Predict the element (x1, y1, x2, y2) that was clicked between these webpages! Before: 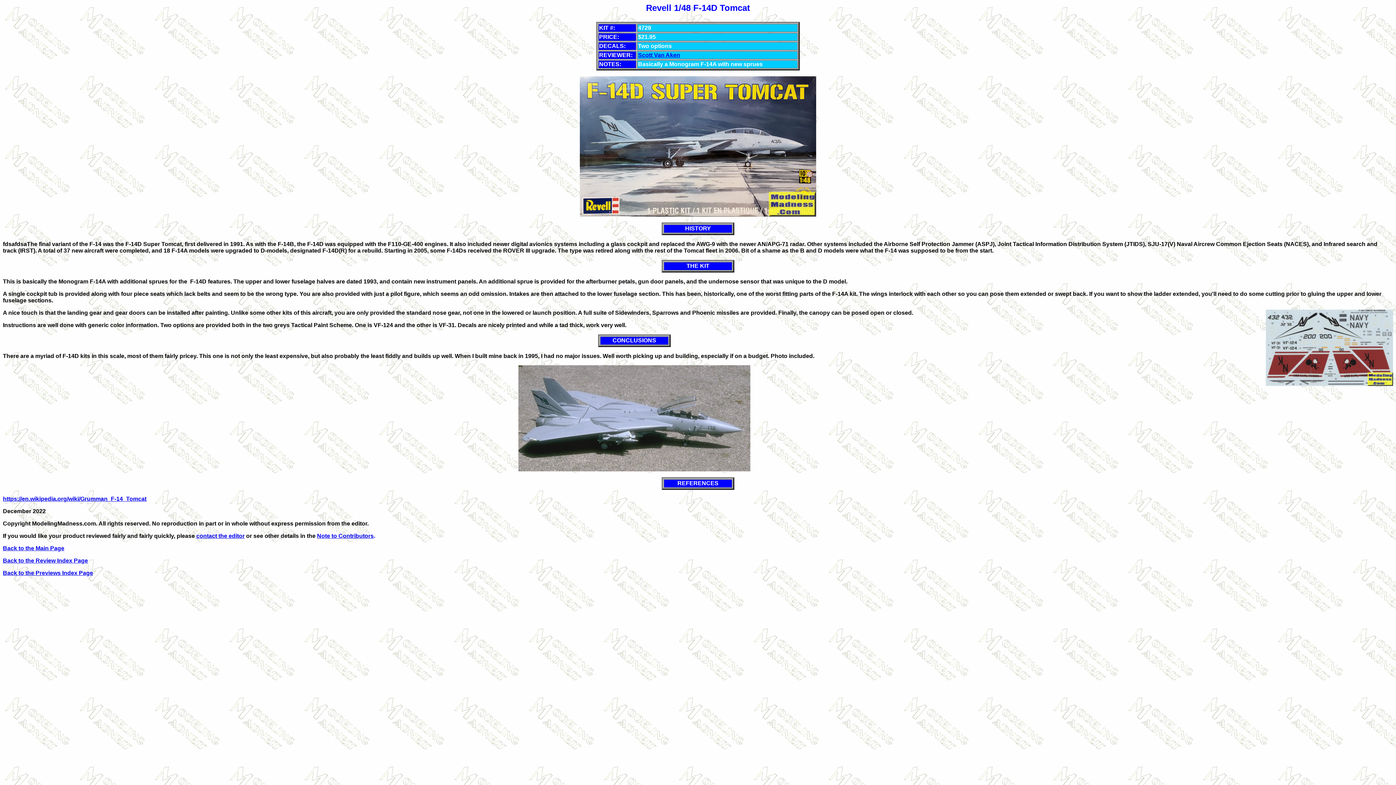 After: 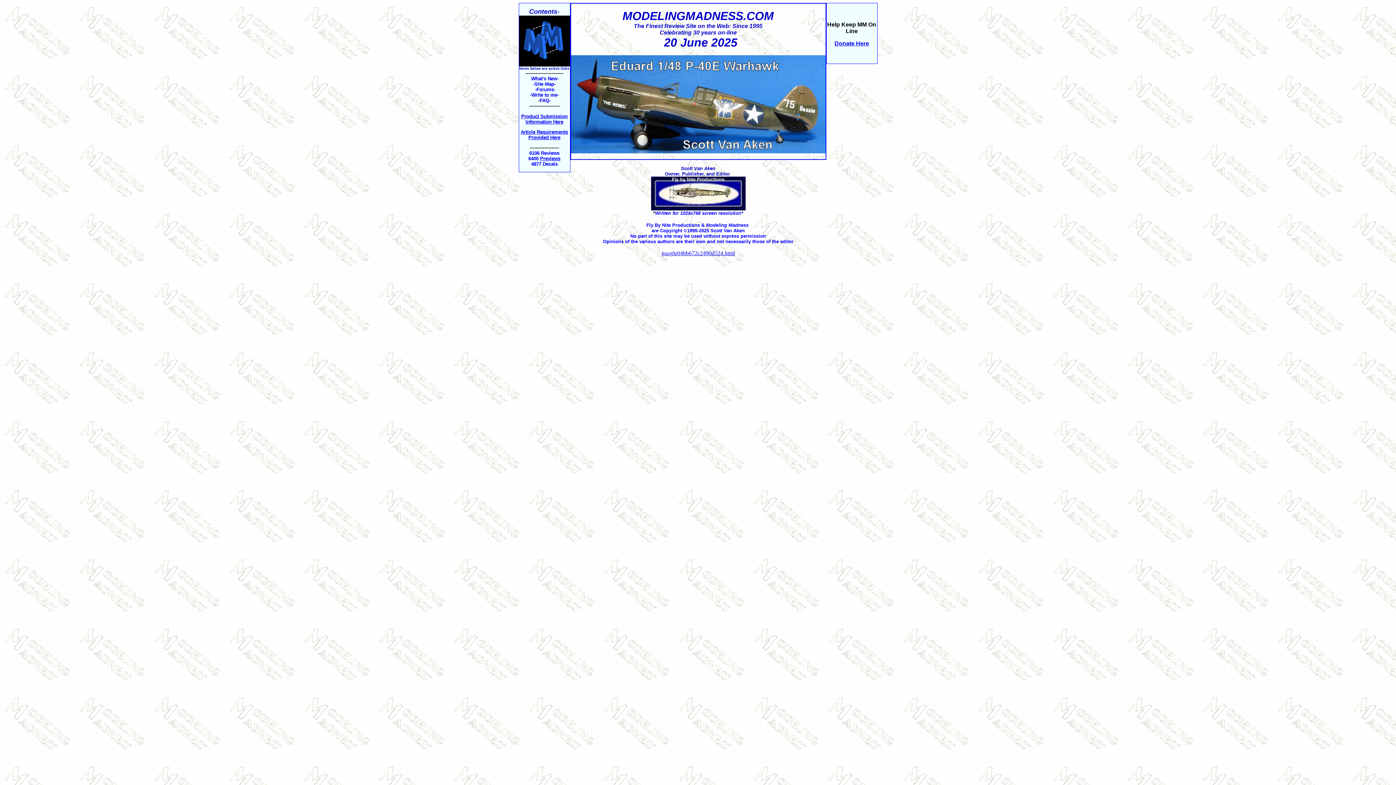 Action: bbox: (2, 545, 64, 551) label: Back to the Main Page